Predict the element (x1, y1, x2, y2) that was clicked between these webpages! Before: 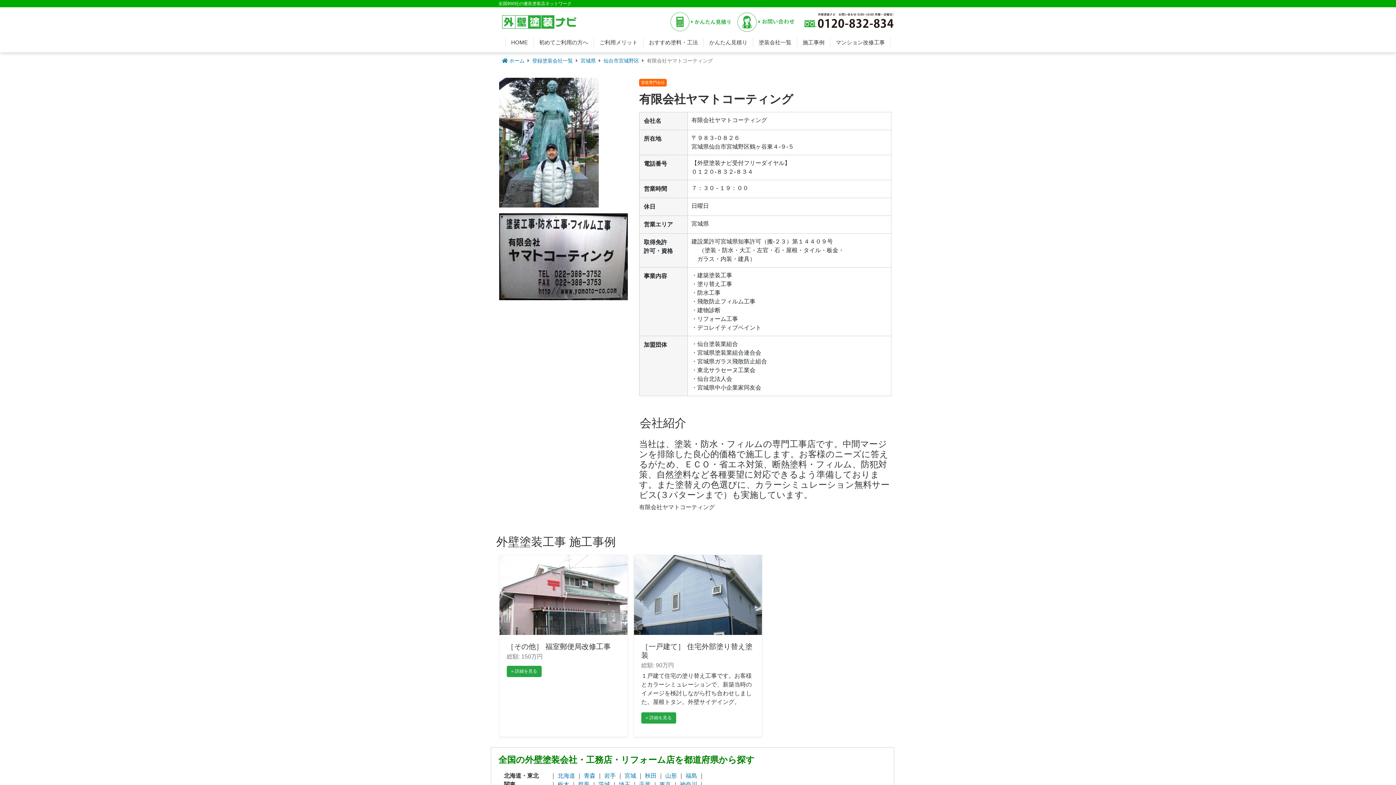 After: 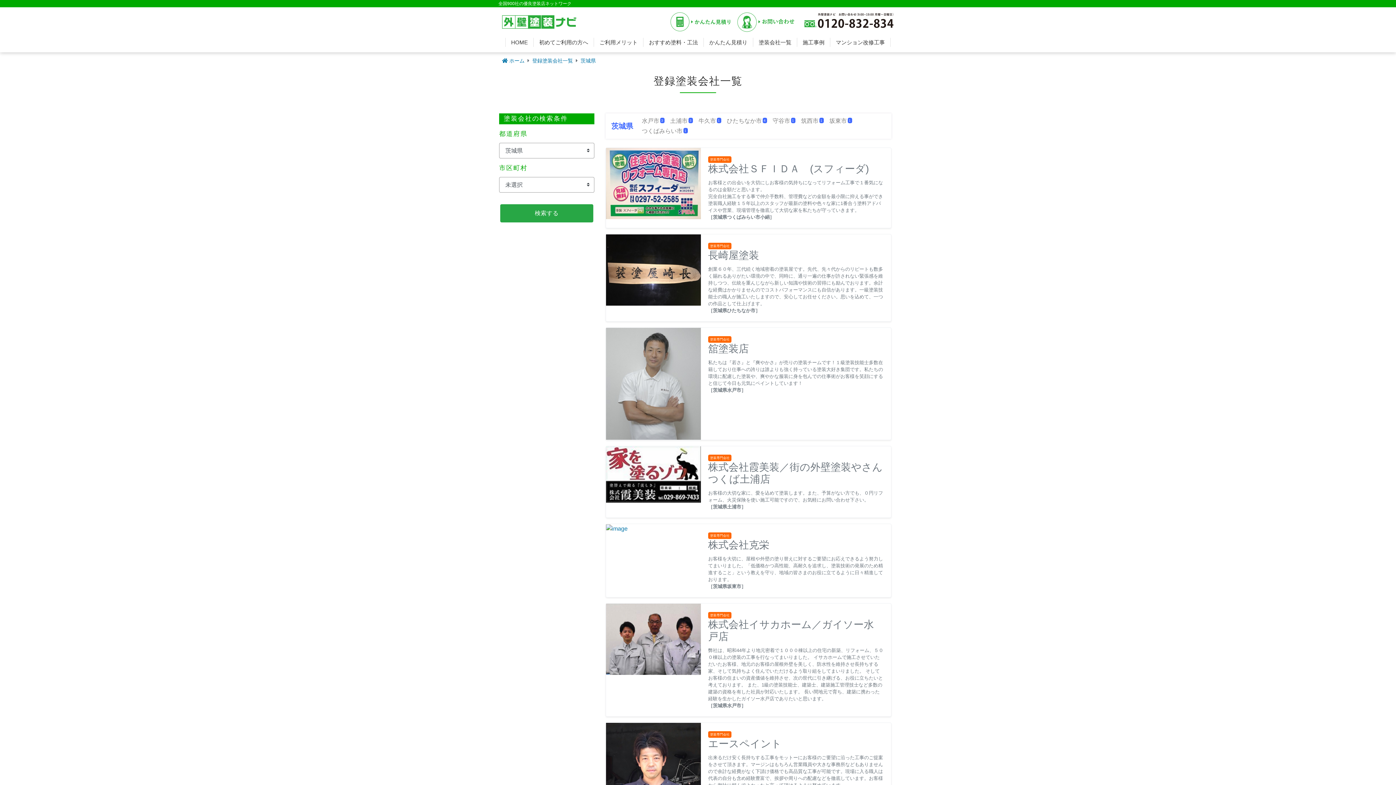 Action: label: 茨城 bbox: (598, 781, 610, 787)